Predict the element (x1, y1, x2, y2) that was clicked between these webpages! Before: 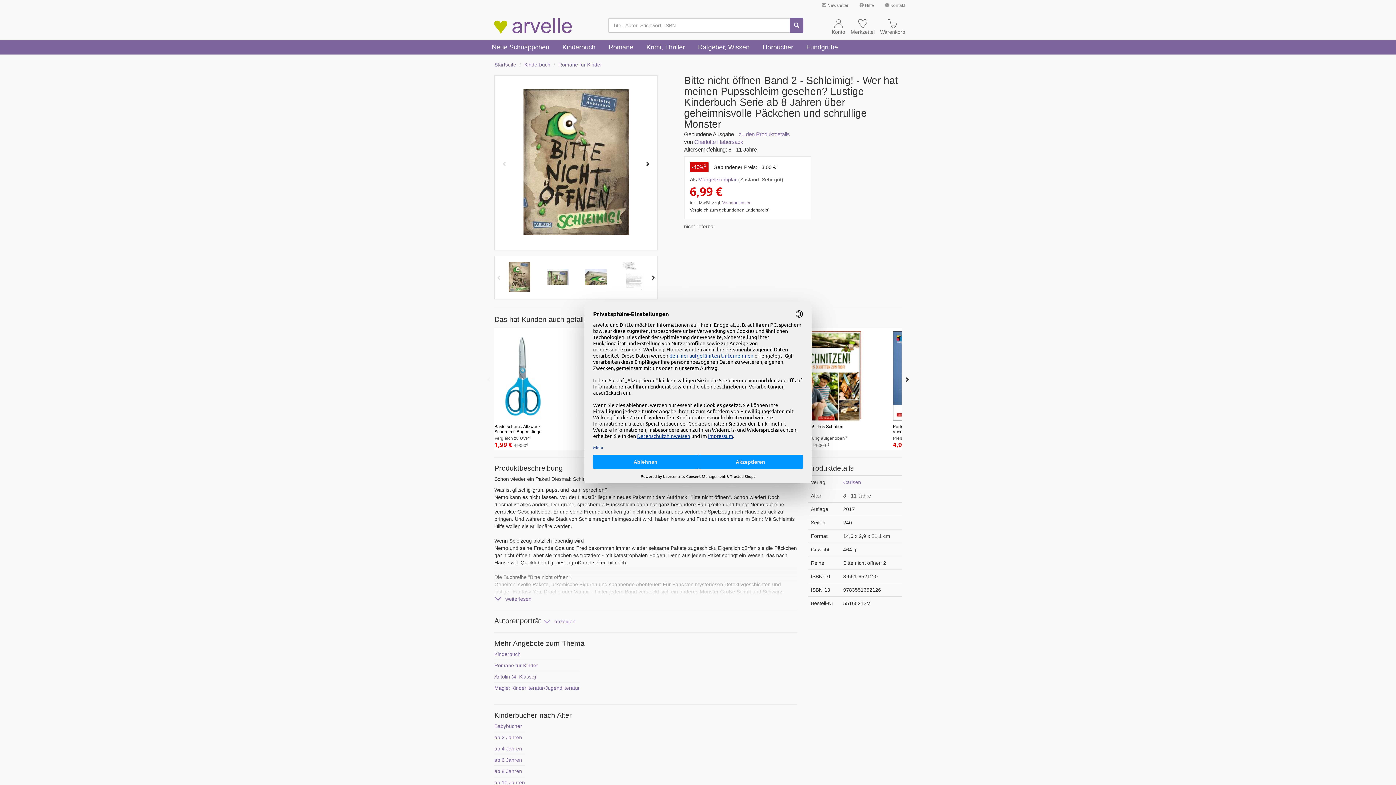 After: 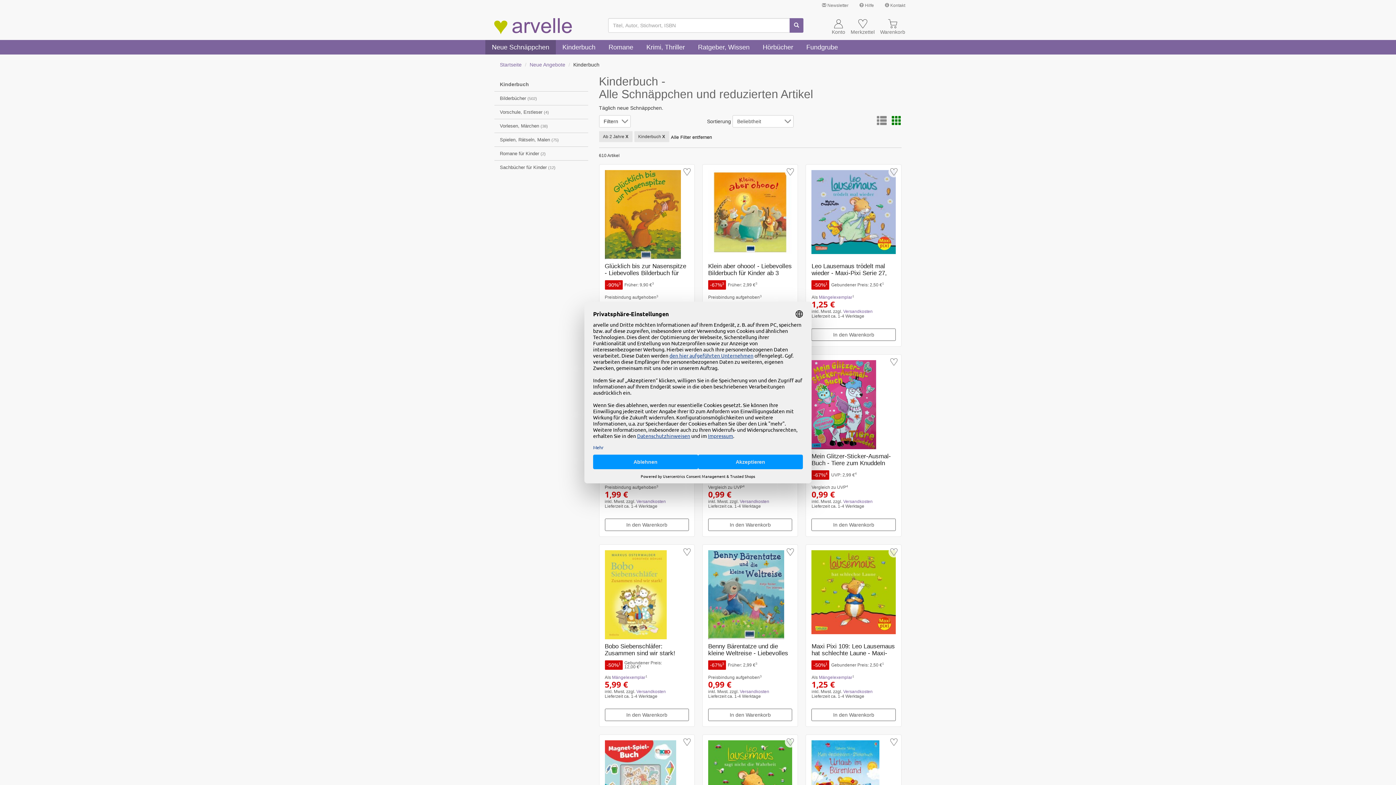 Action: bbox: (494, 734, 525, 741) label: ab 2 Jahren